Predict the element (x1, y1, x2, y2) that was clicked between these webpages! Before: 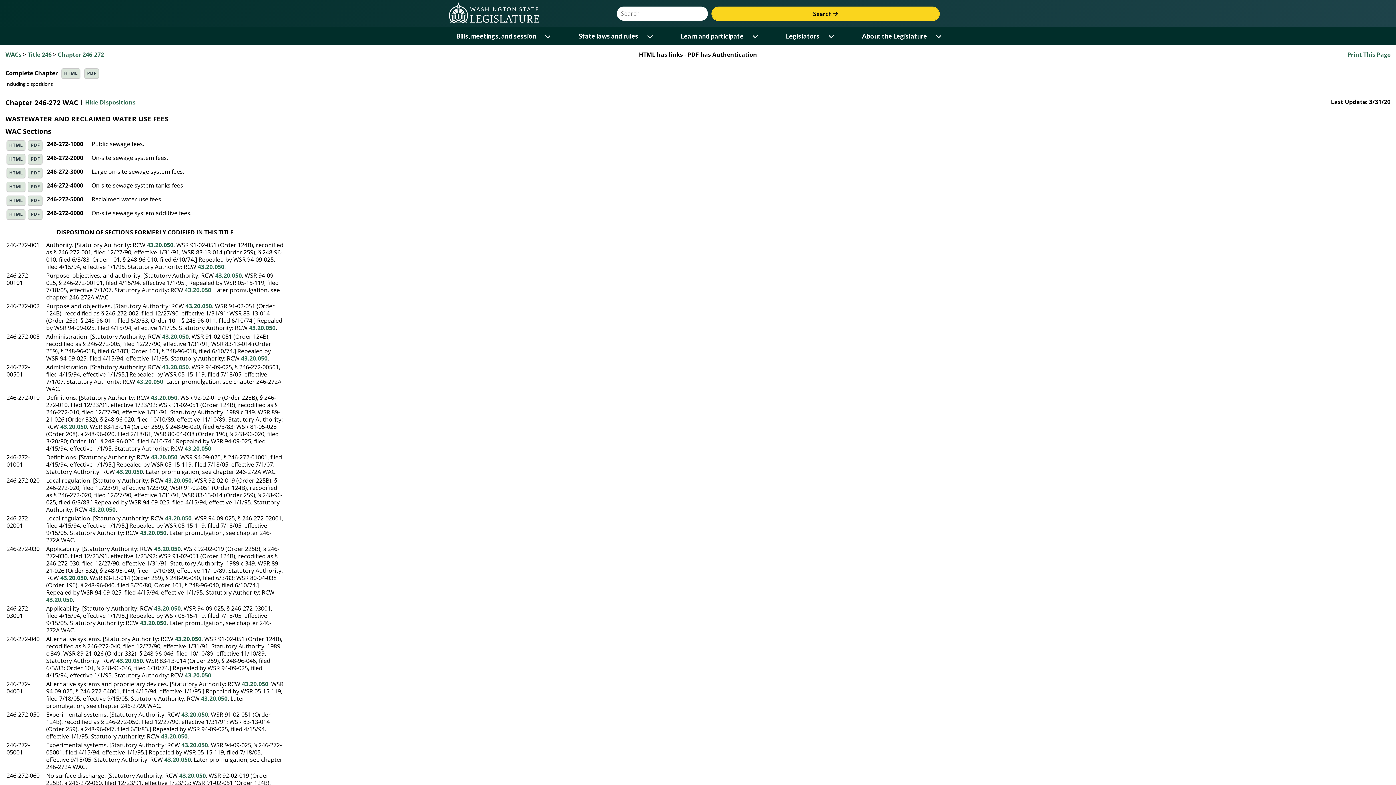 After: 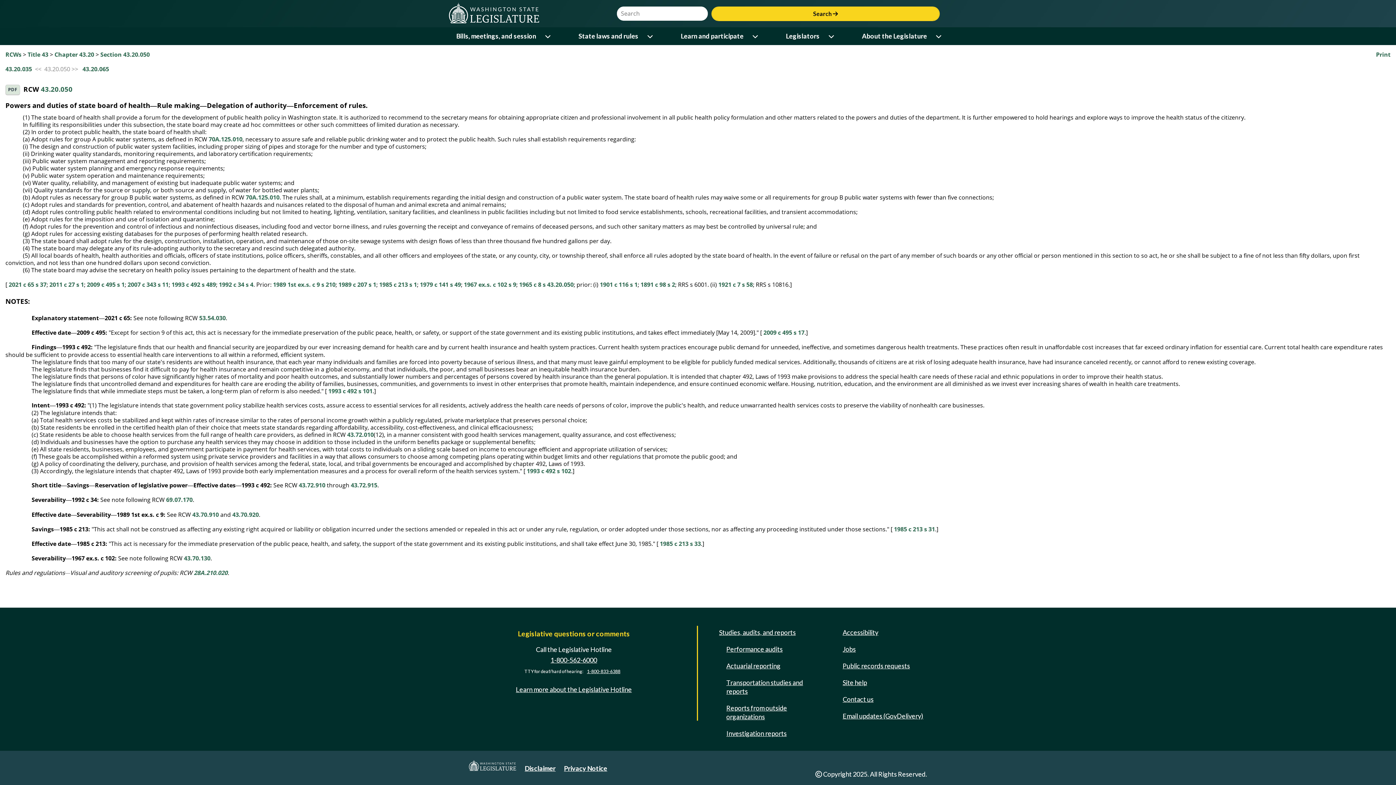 Action: label: 43.20.050 bbox: (60, 574, 86, 582)